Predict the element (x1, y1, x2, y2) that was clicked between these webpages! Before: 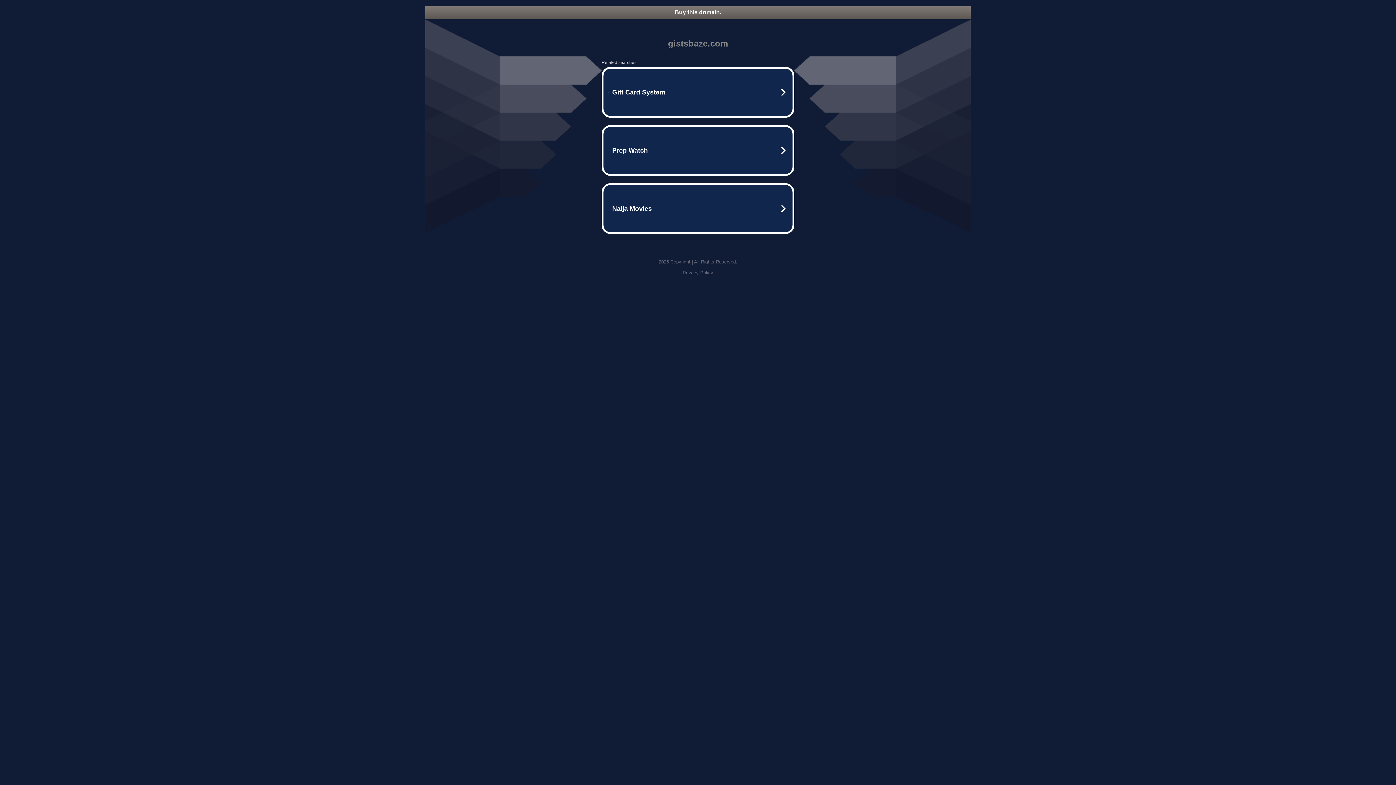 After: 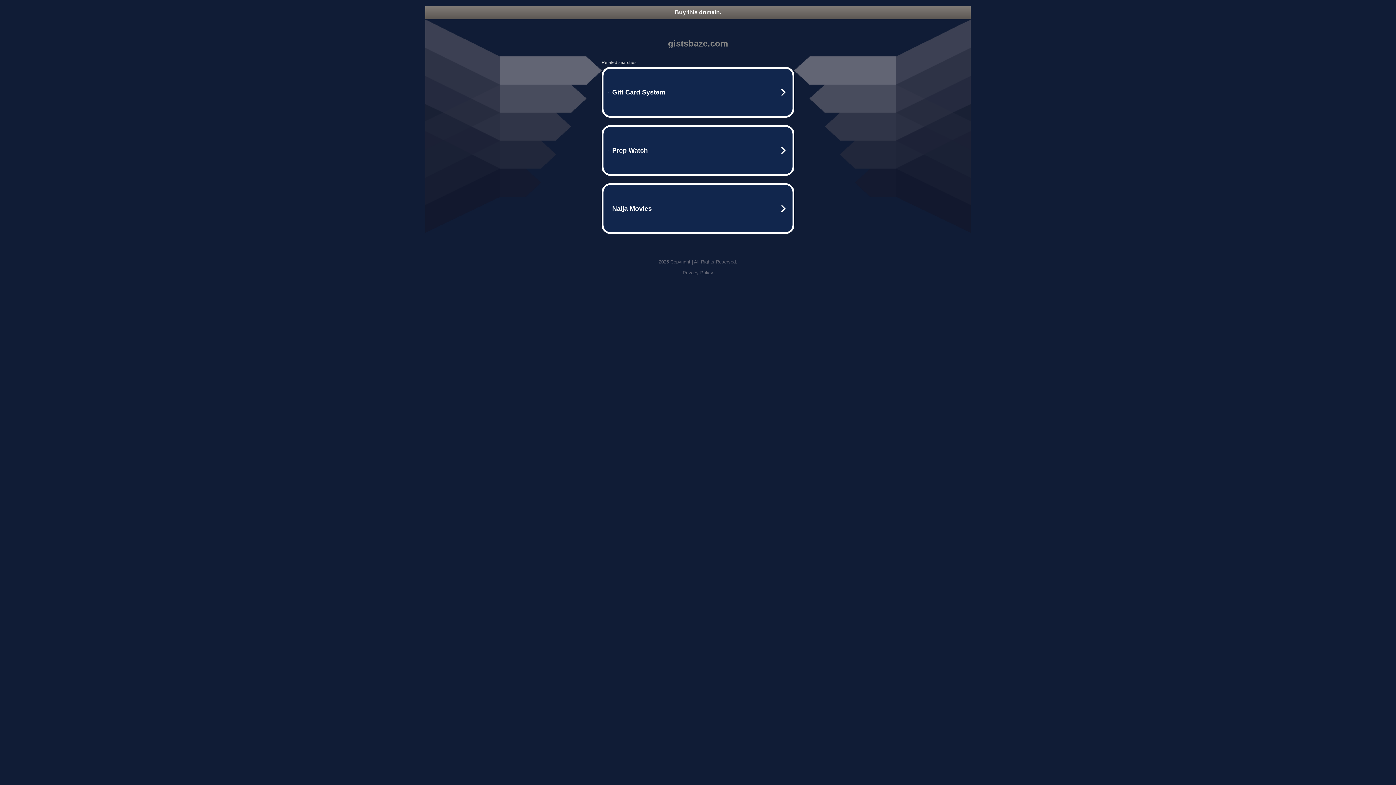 Action: bbox: (682, 270, 713, 275) label: Privacy Policy